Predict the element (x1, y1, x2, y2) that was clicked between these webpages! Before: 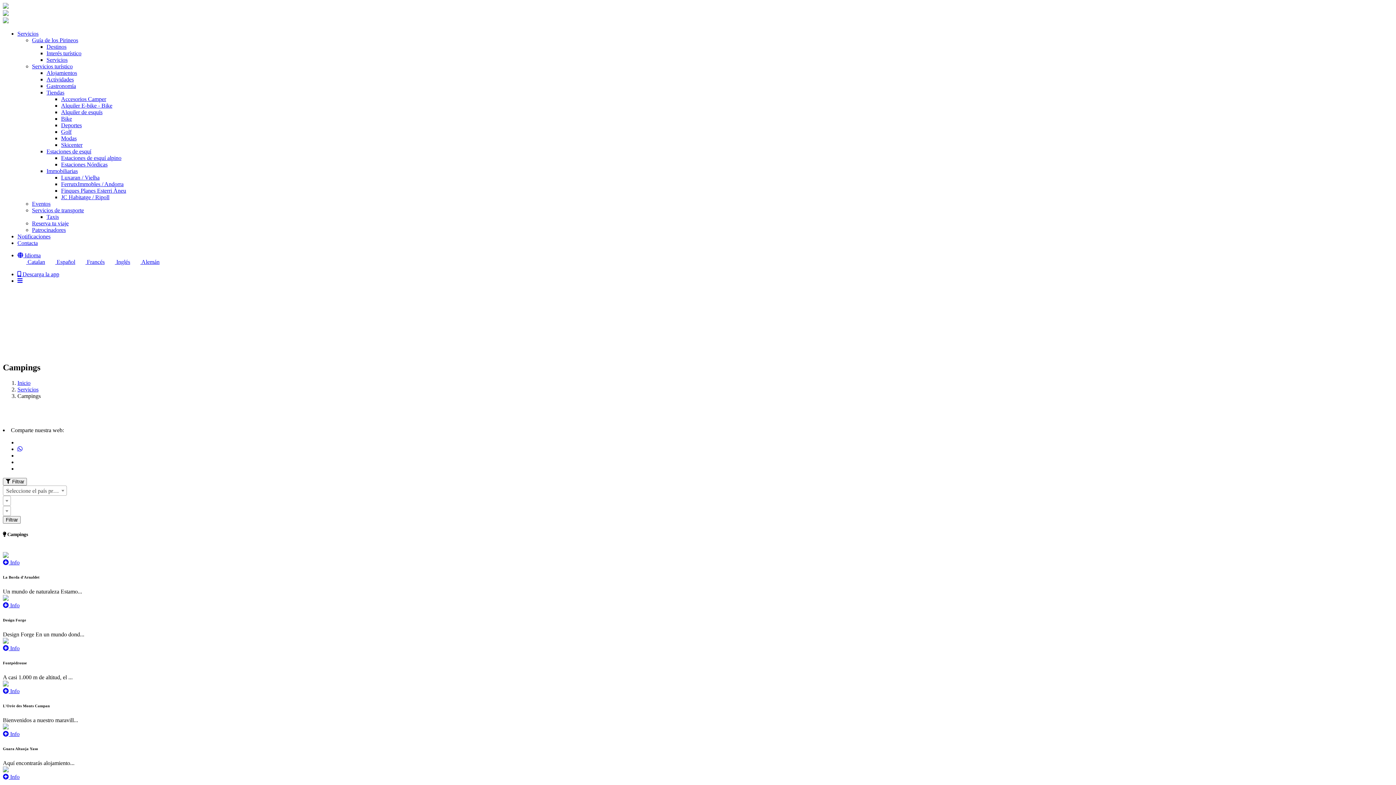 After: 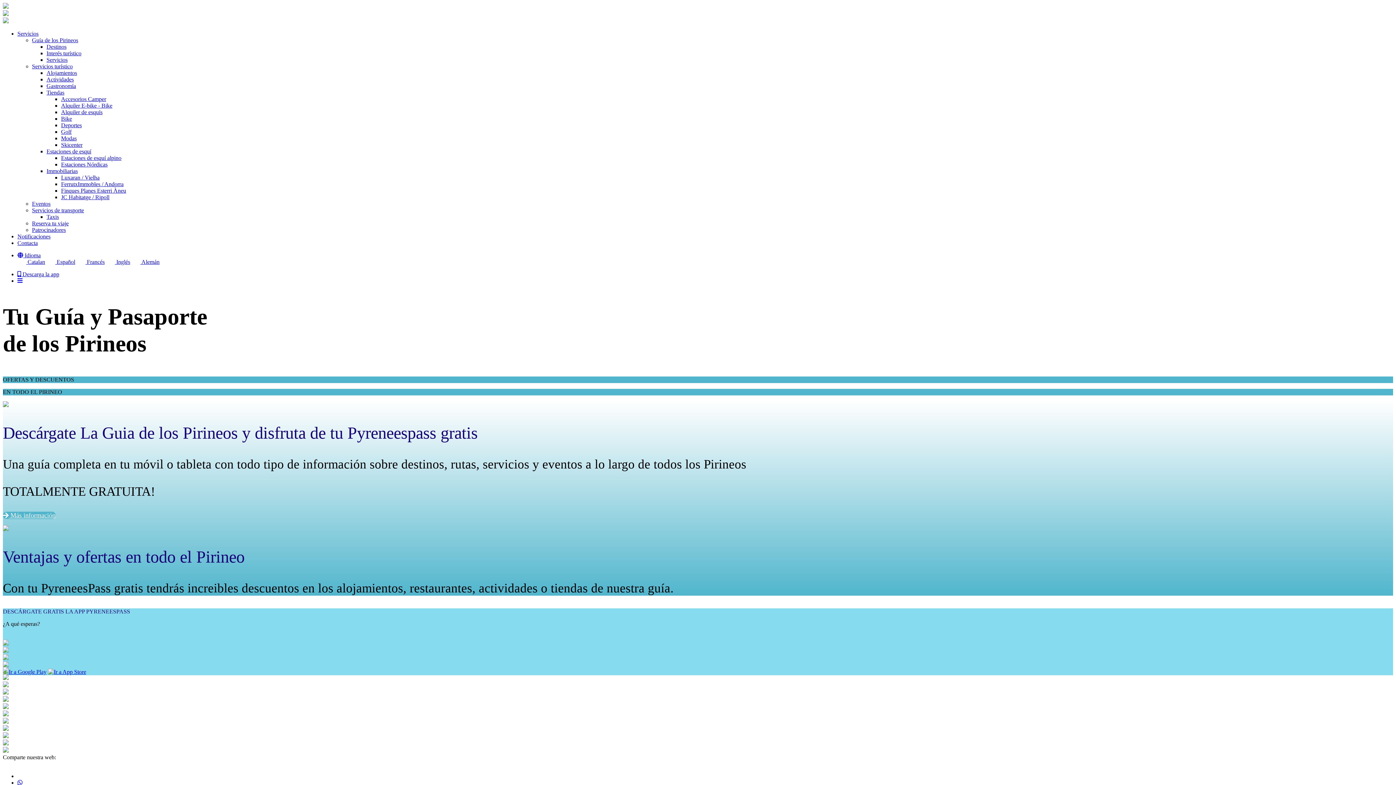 Action: bbox: (2, 10, 8, 17)